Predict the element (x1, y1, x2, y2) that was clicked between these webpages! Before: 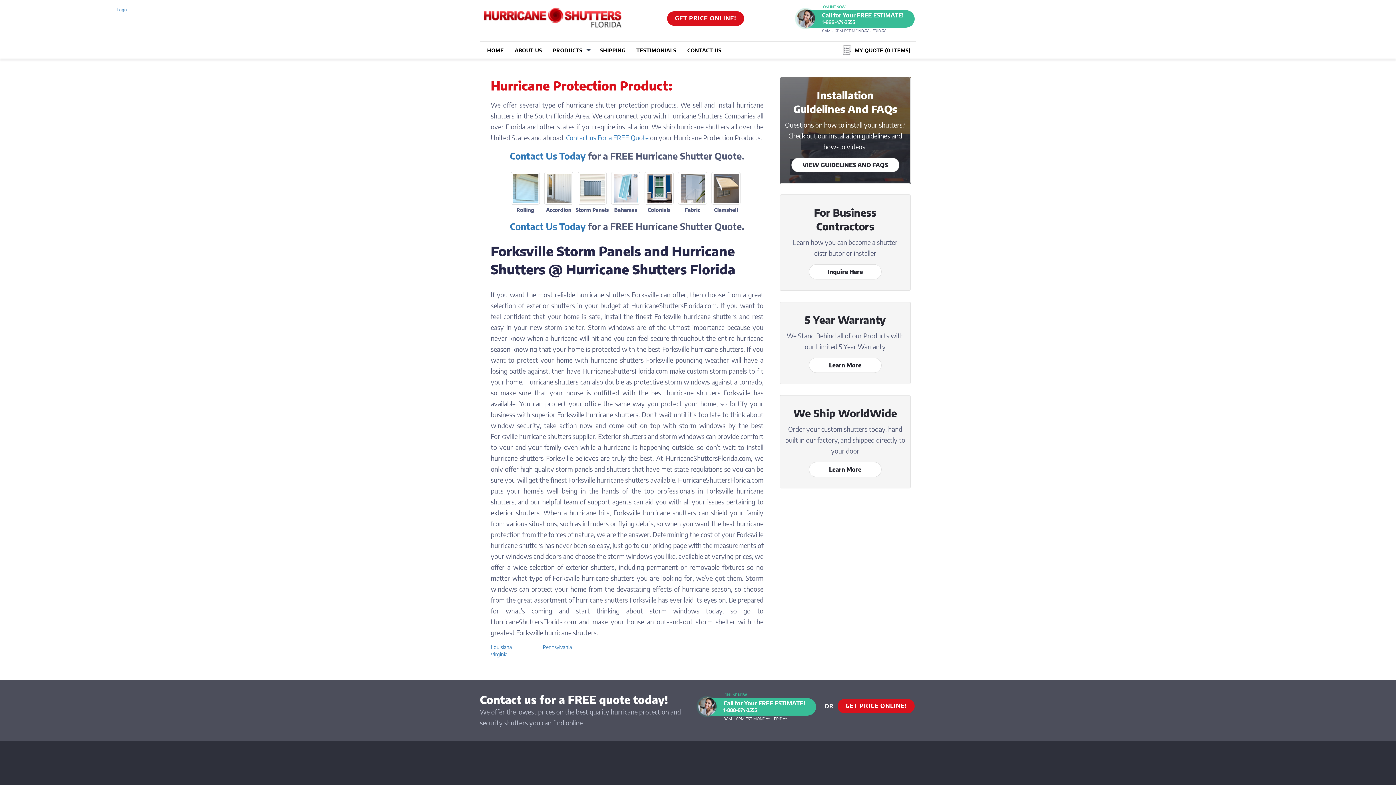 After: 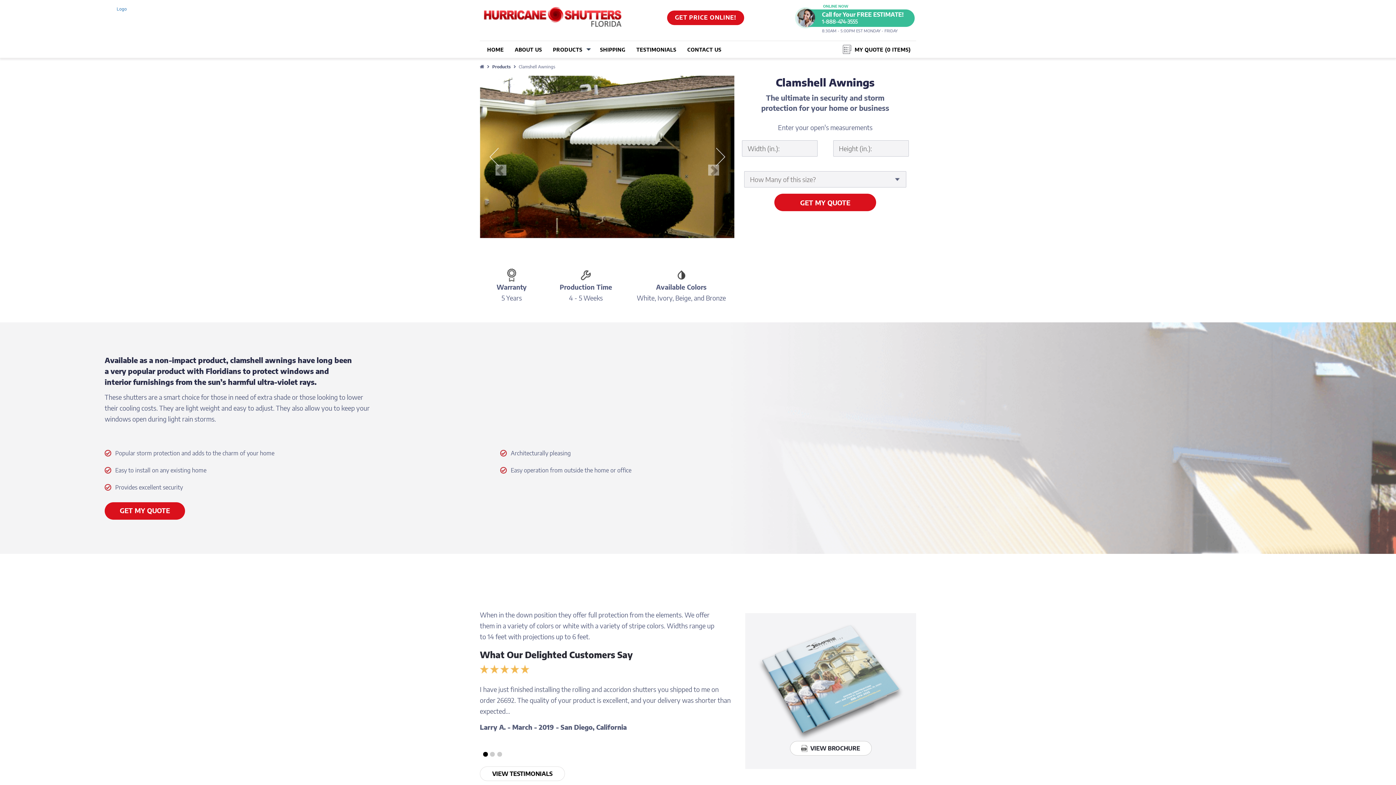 Action: label: Clamshell bbox: (711, 171, 740, 204)